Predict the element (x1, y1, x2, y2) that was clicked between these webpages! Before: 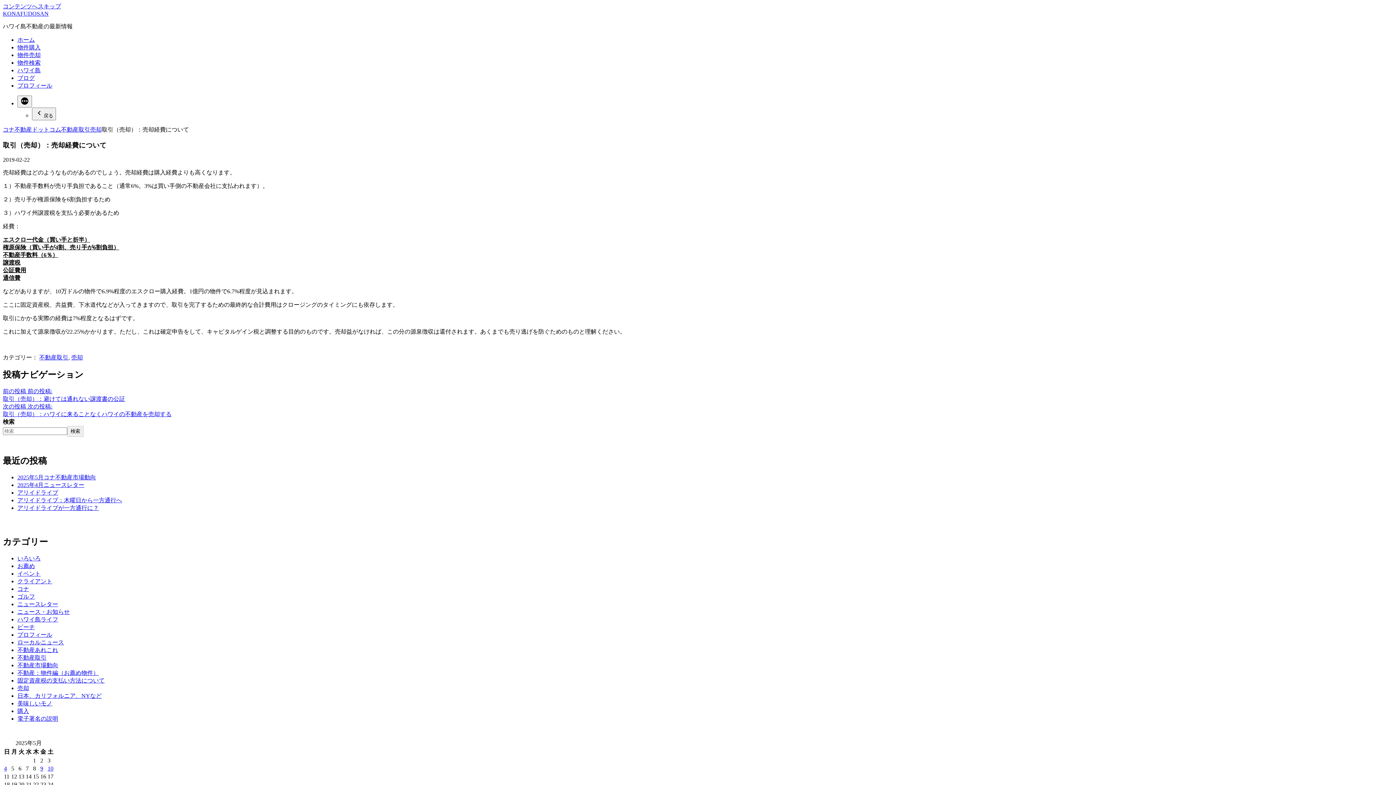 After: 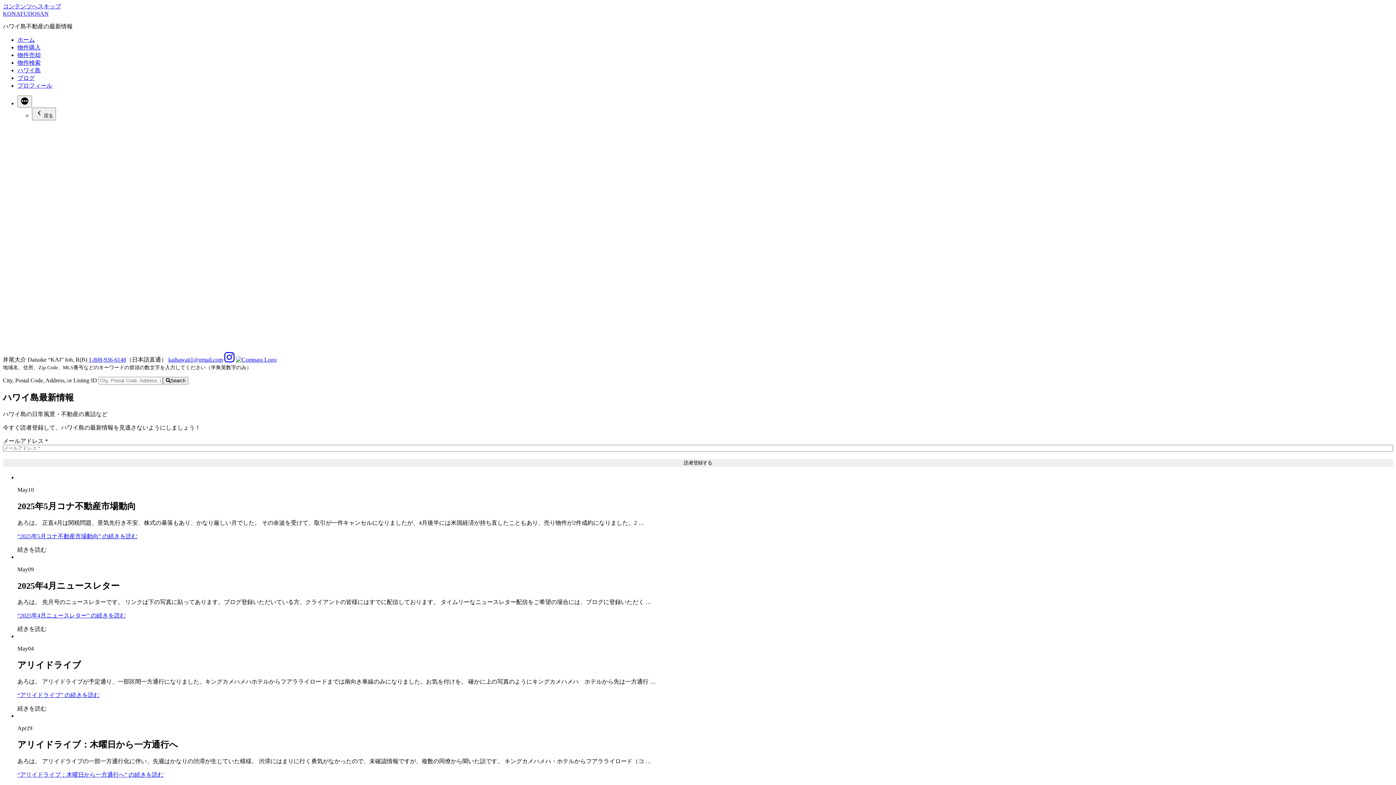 Action: bbox: (2, 10, 48, 16) label: KONAFUDOSAN